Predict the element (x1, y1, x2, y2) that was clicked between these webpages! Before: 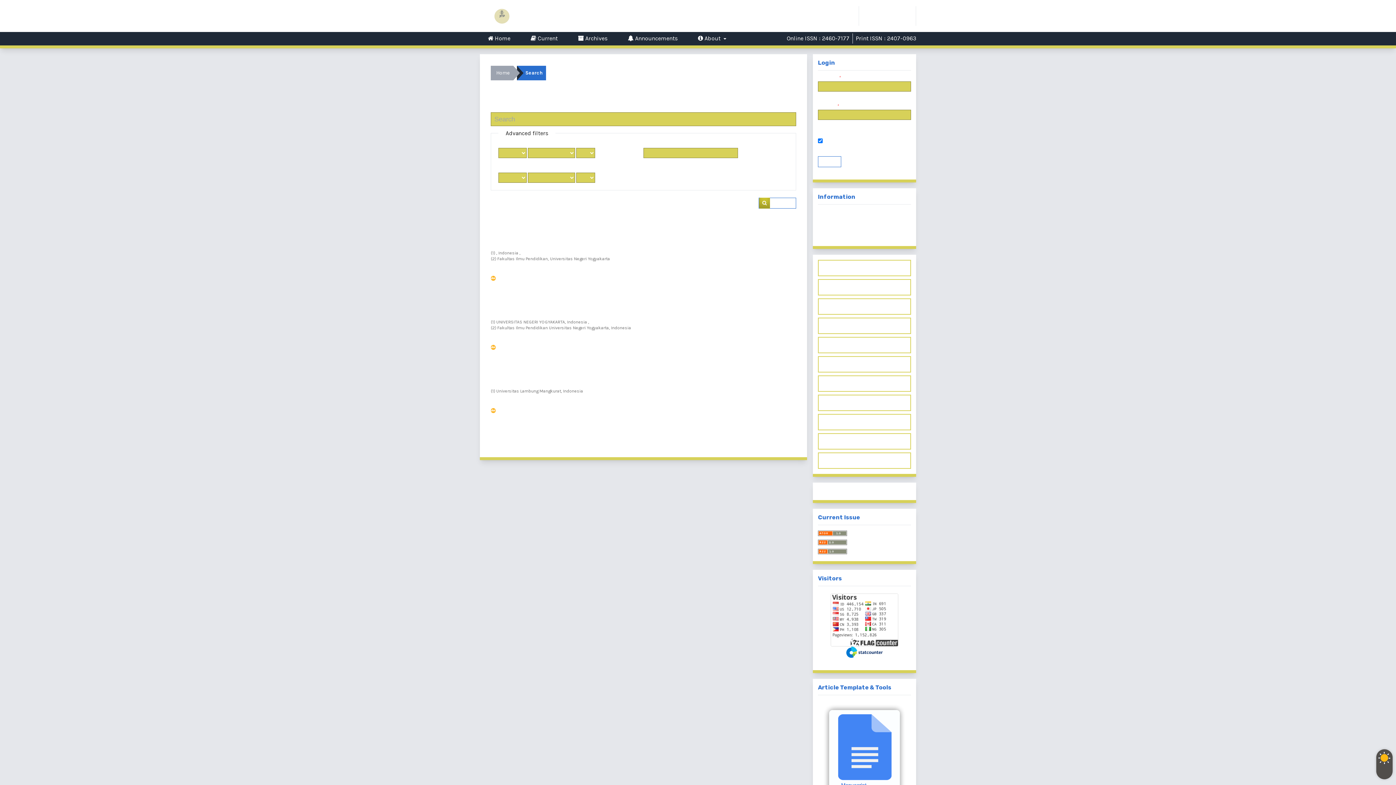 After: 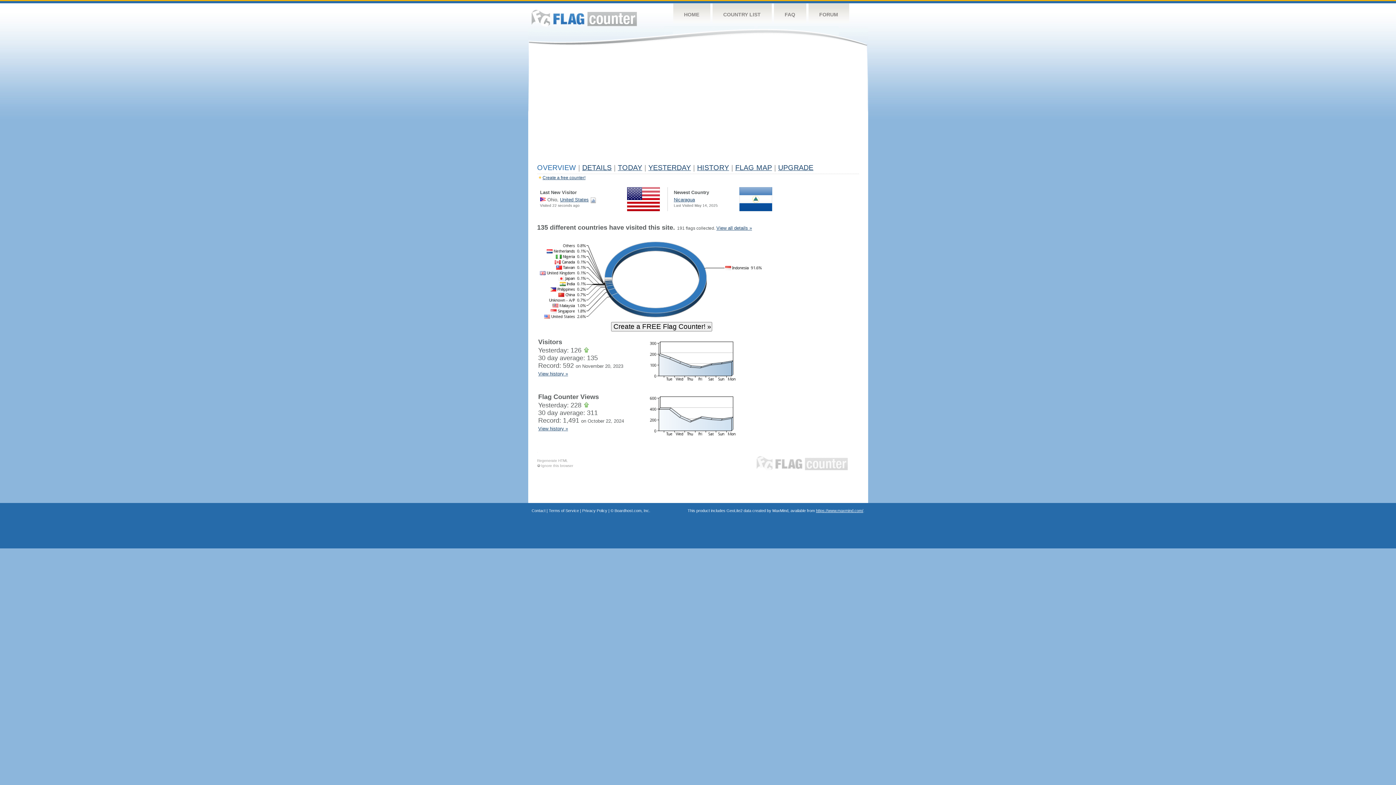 Action: bbox: (830, 593, 898, 646)